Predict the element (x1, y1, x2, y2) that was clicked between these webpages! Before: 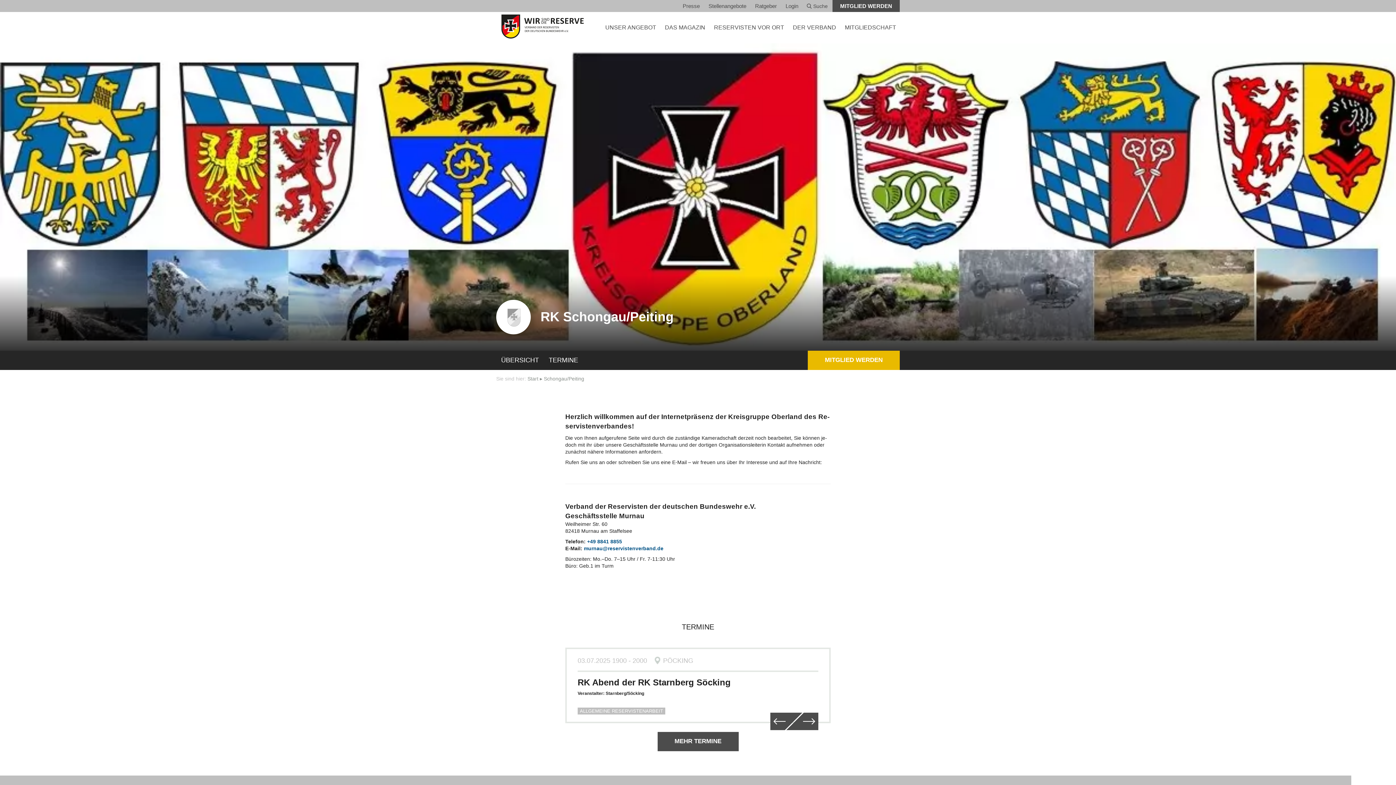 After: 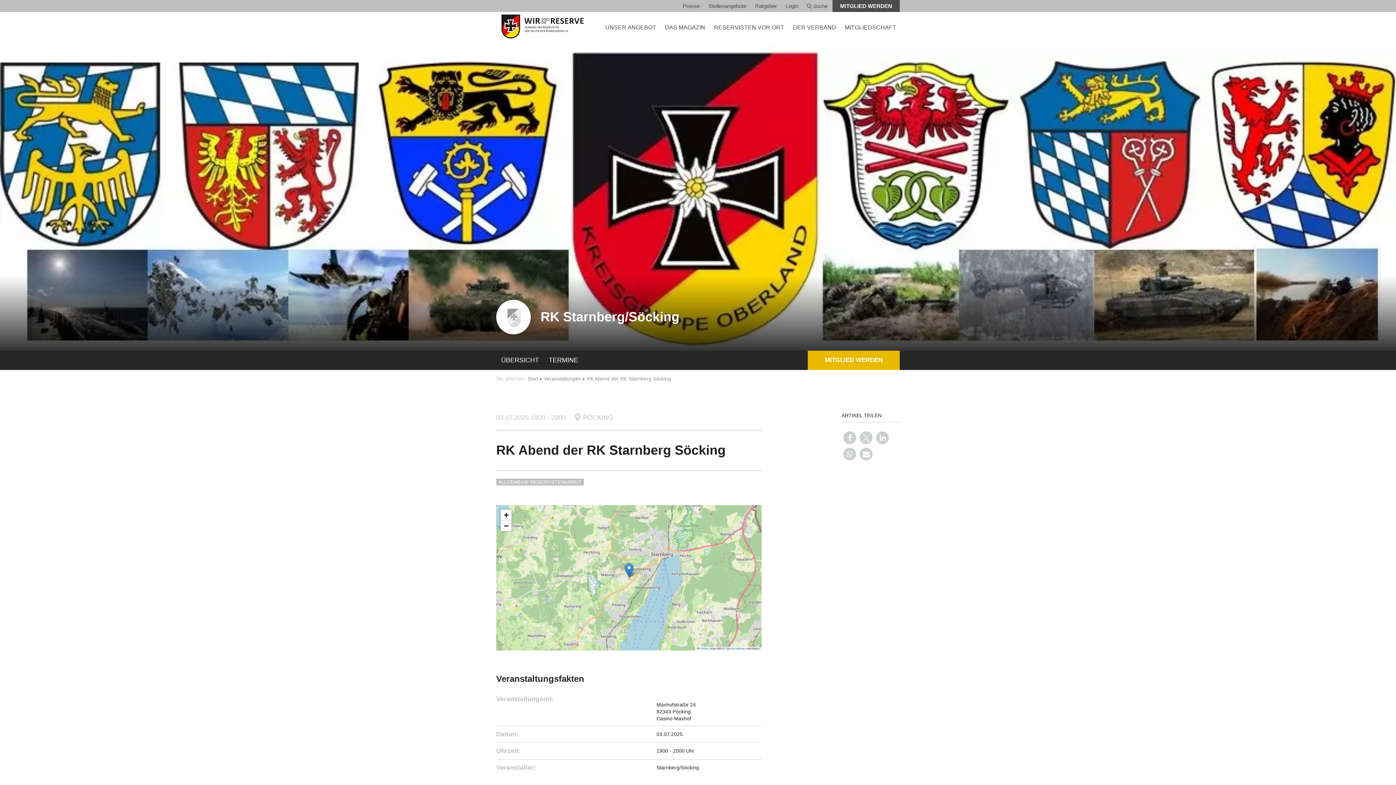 Action: label: RK Abend der RK Starnberg Söcking bbox: (577, 677, 730, 687)